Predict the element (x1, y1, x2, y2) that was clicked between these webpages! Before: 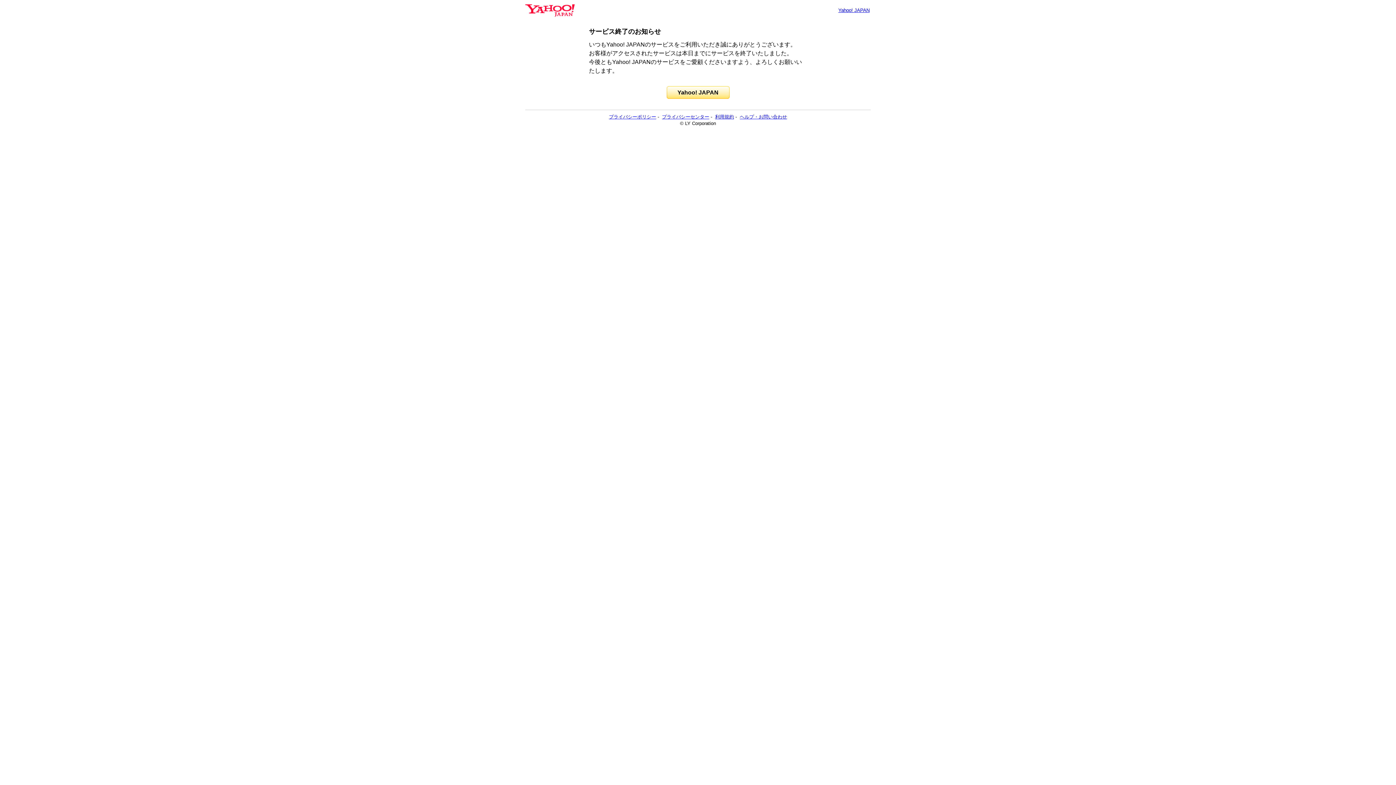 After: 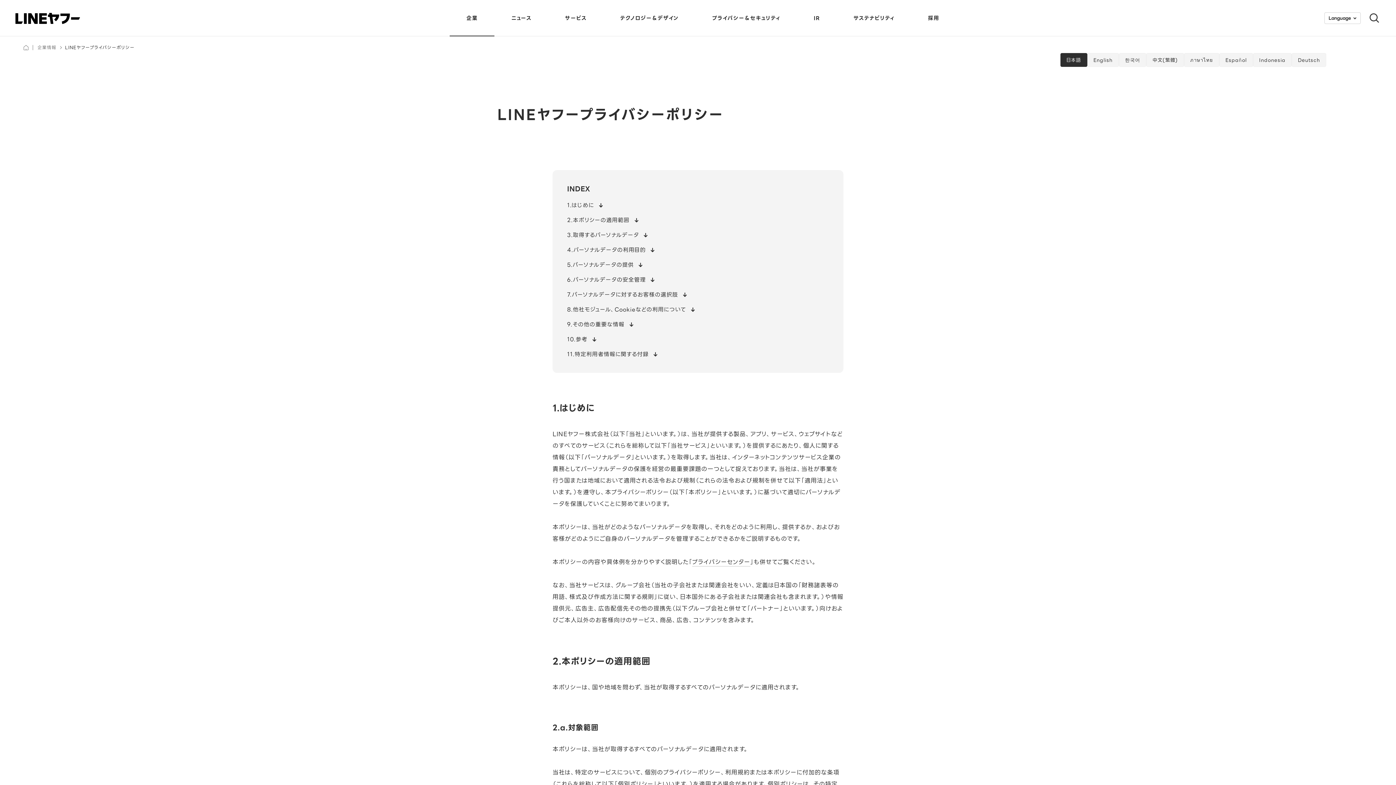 Action: label: プライバシーポリシー bbox: (609, 114, 656, 119)